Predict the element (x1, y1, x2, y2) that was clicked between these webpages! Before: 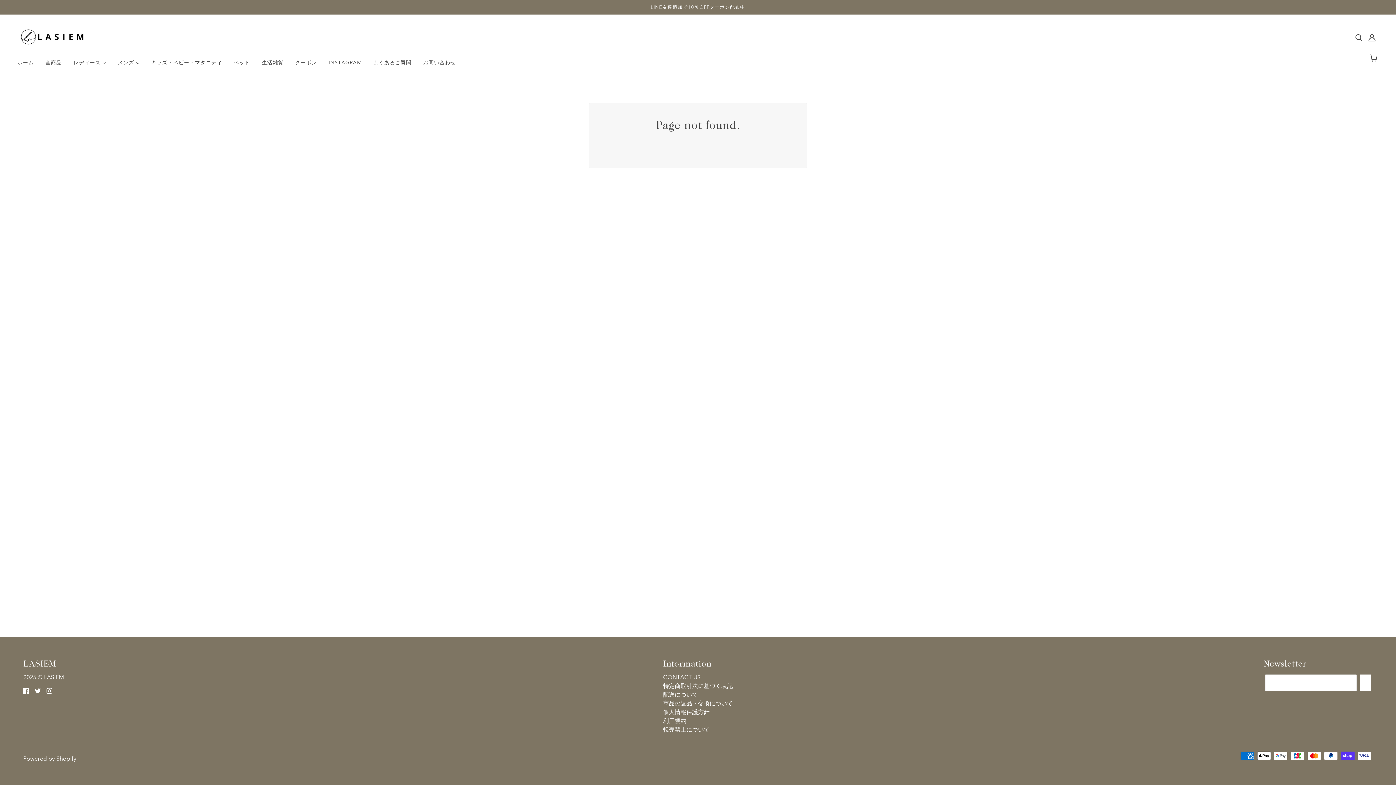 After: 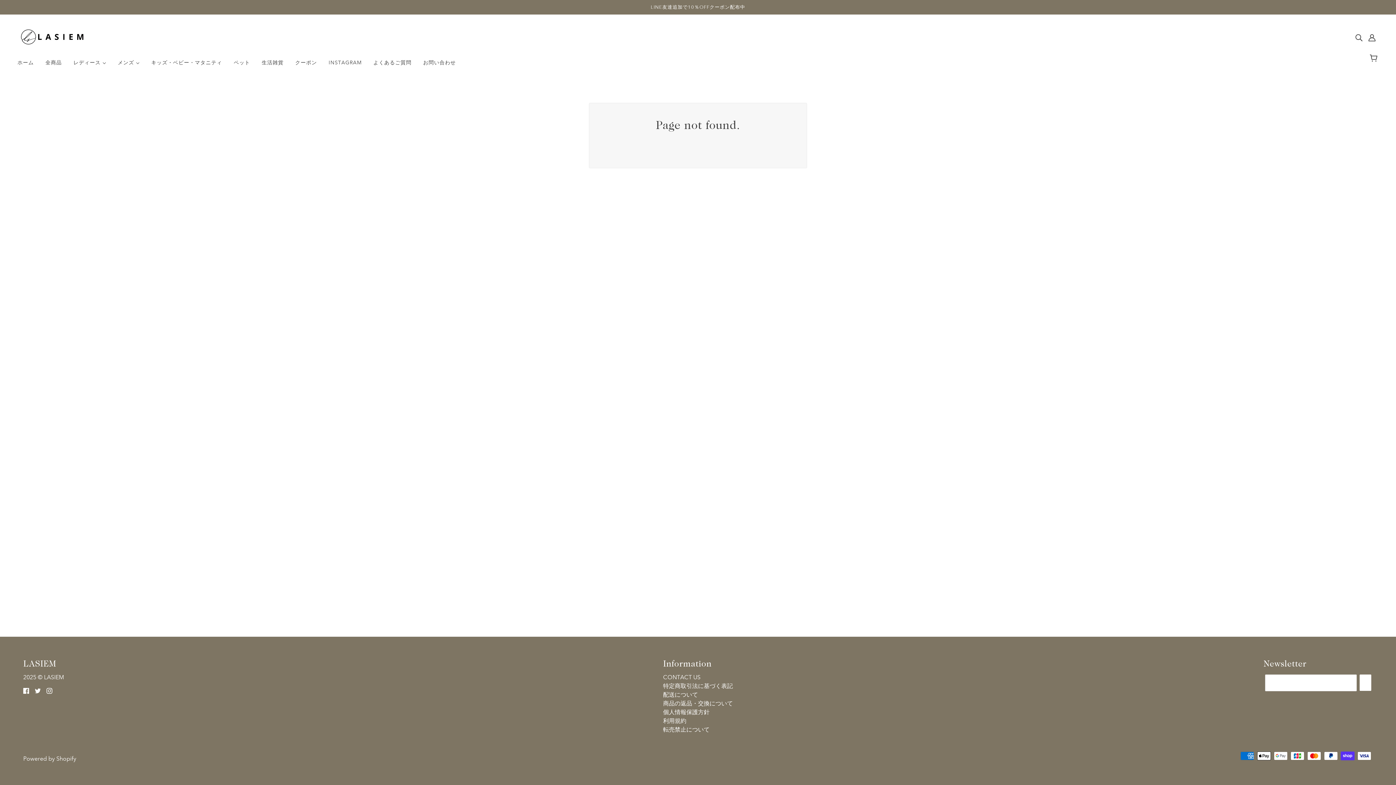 Action: label: twitter bbox: (32, 683, 43, 698)